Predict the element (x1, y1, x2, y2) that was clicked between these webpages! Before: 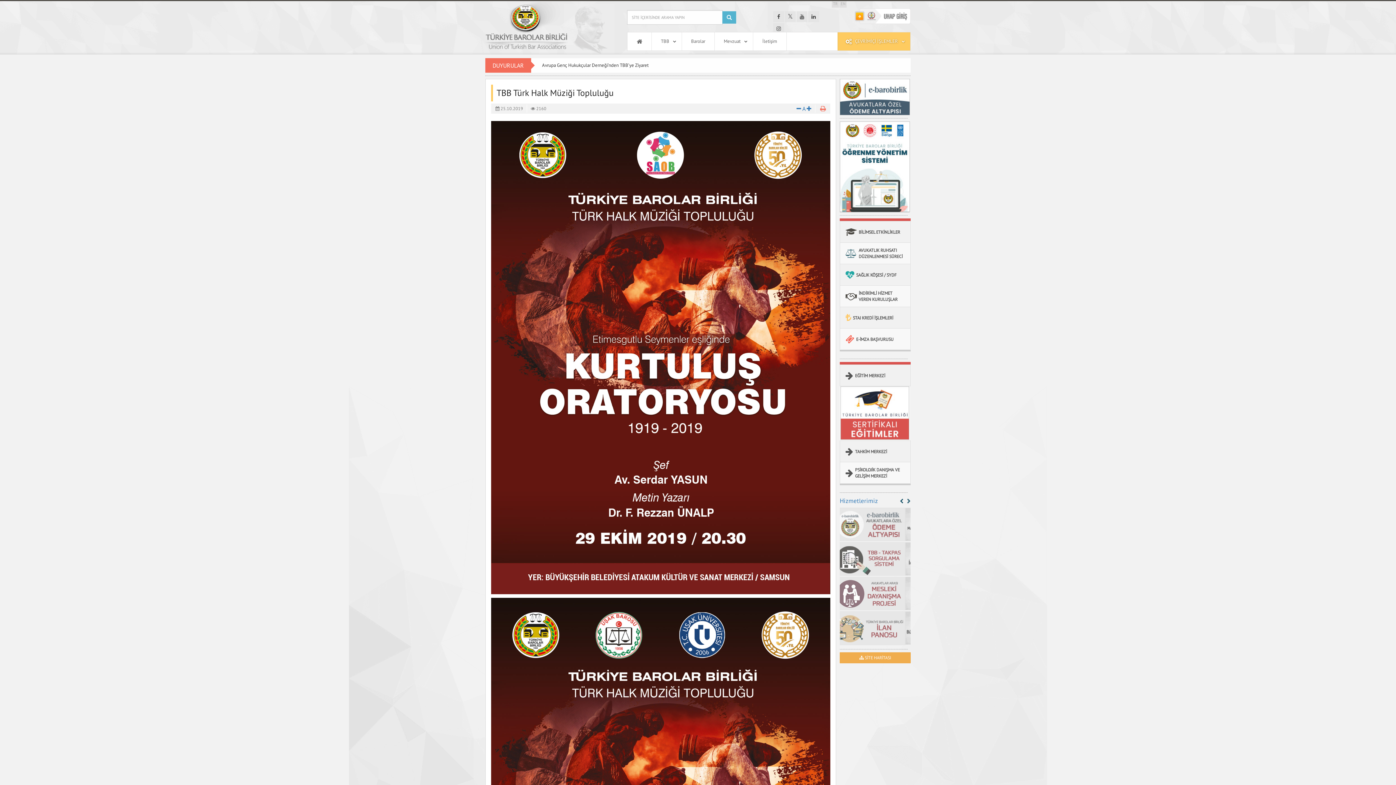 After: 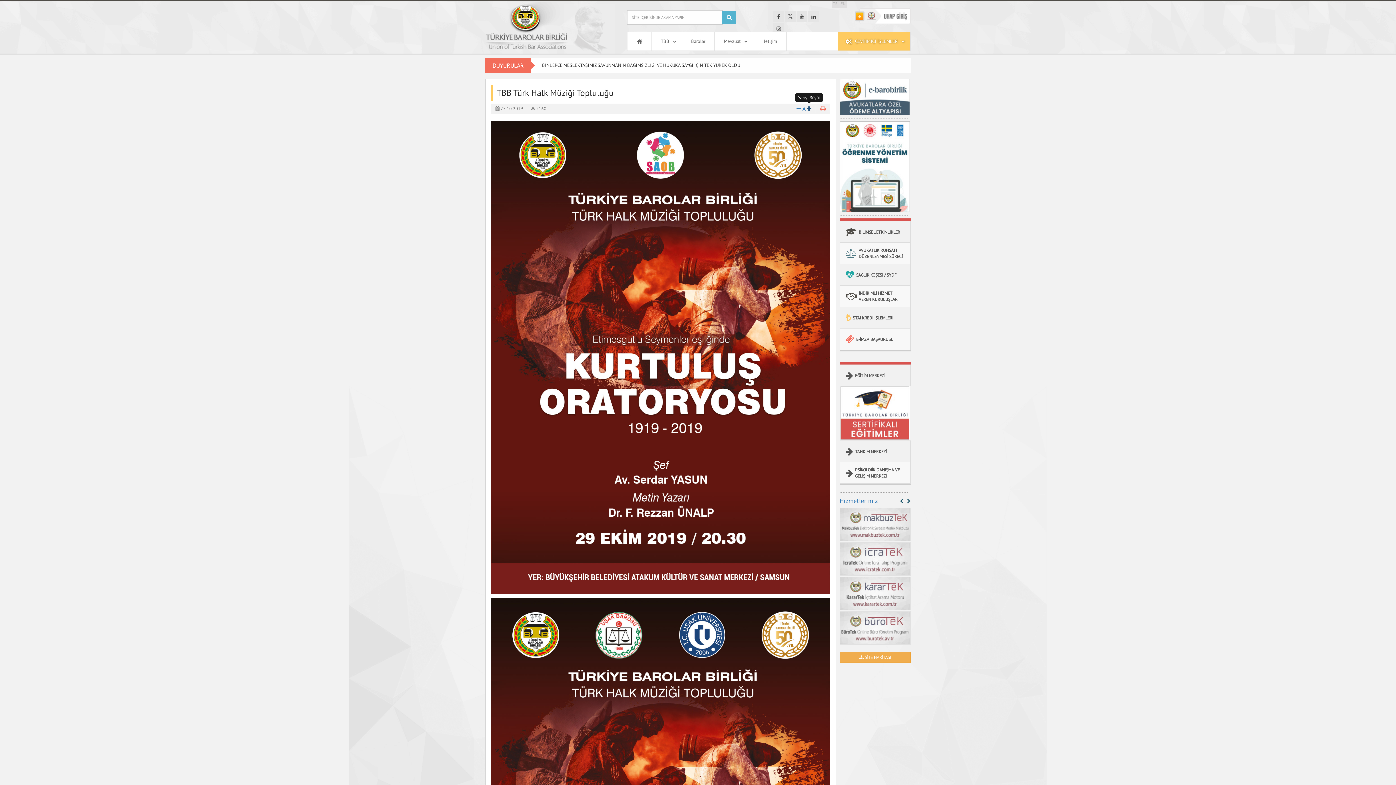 Action: bbox: (806, 104, 811, 112)